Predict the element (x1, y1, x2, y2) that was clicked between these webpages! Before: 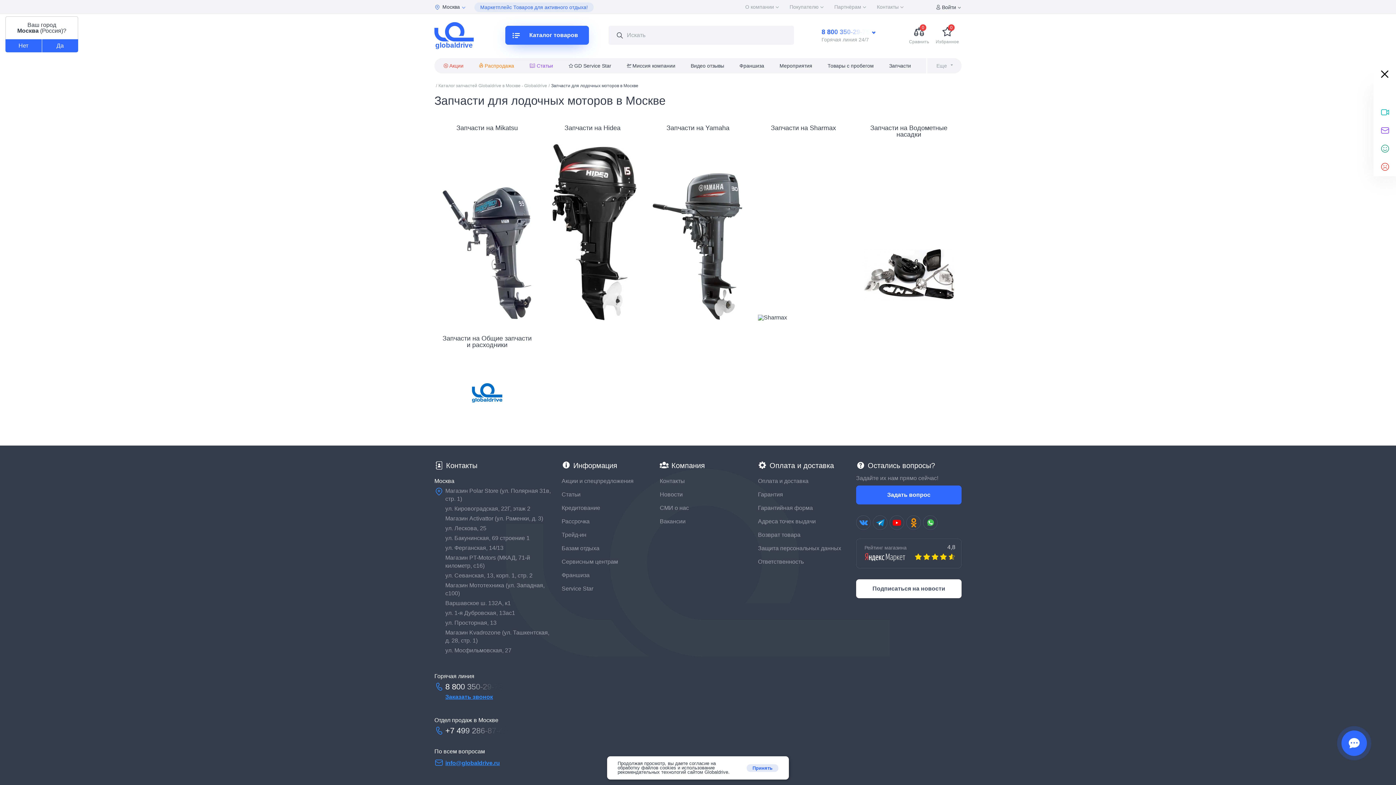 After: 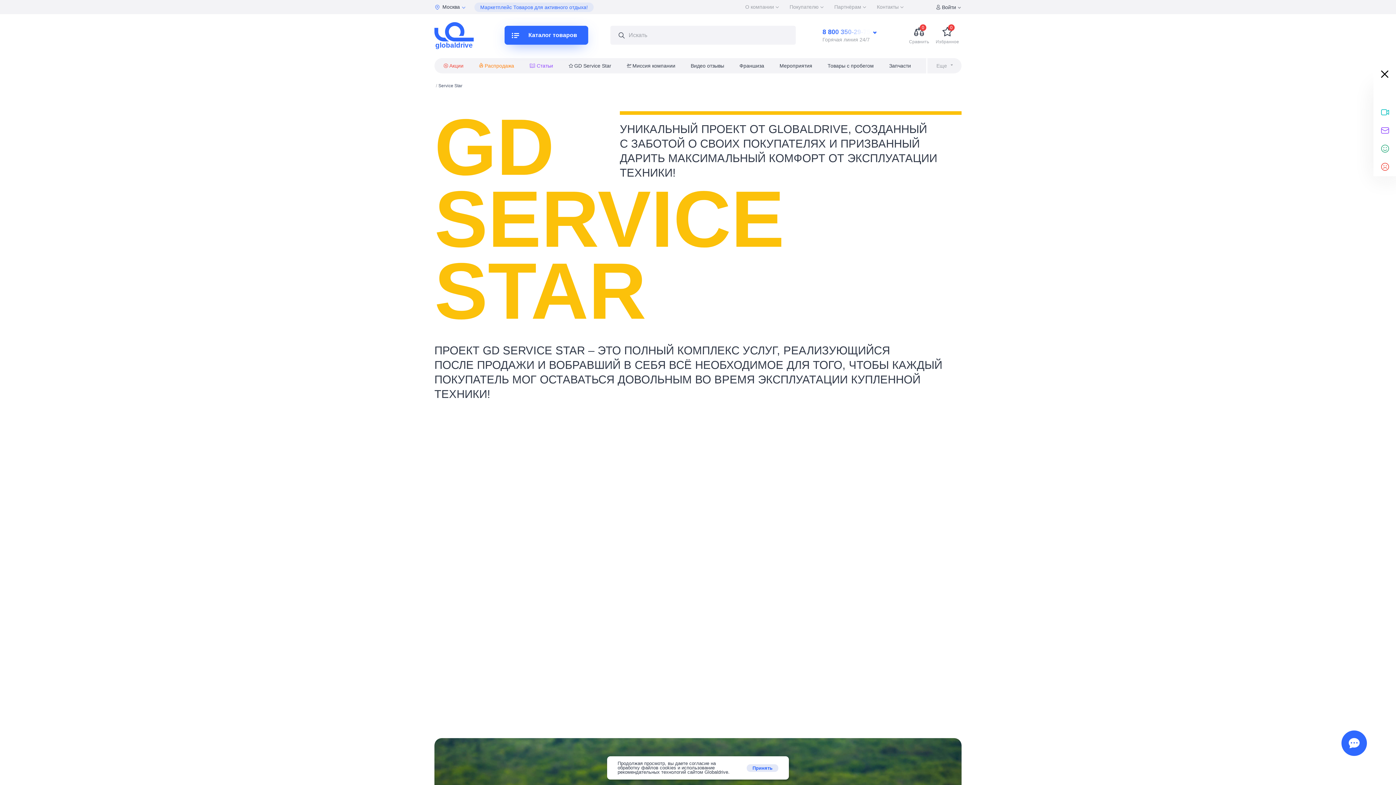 Action: label: GD Service Star bbox: (568, 58, 611, 73)